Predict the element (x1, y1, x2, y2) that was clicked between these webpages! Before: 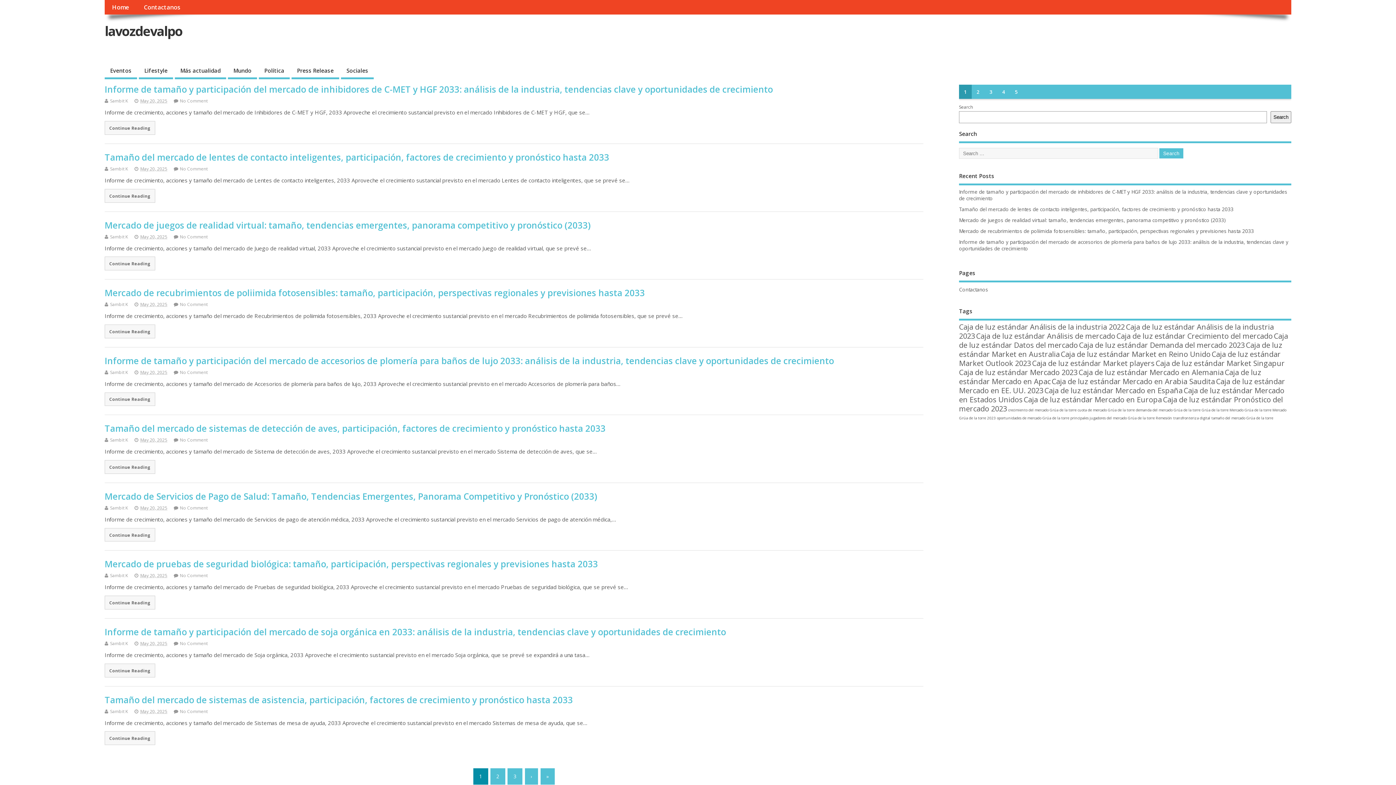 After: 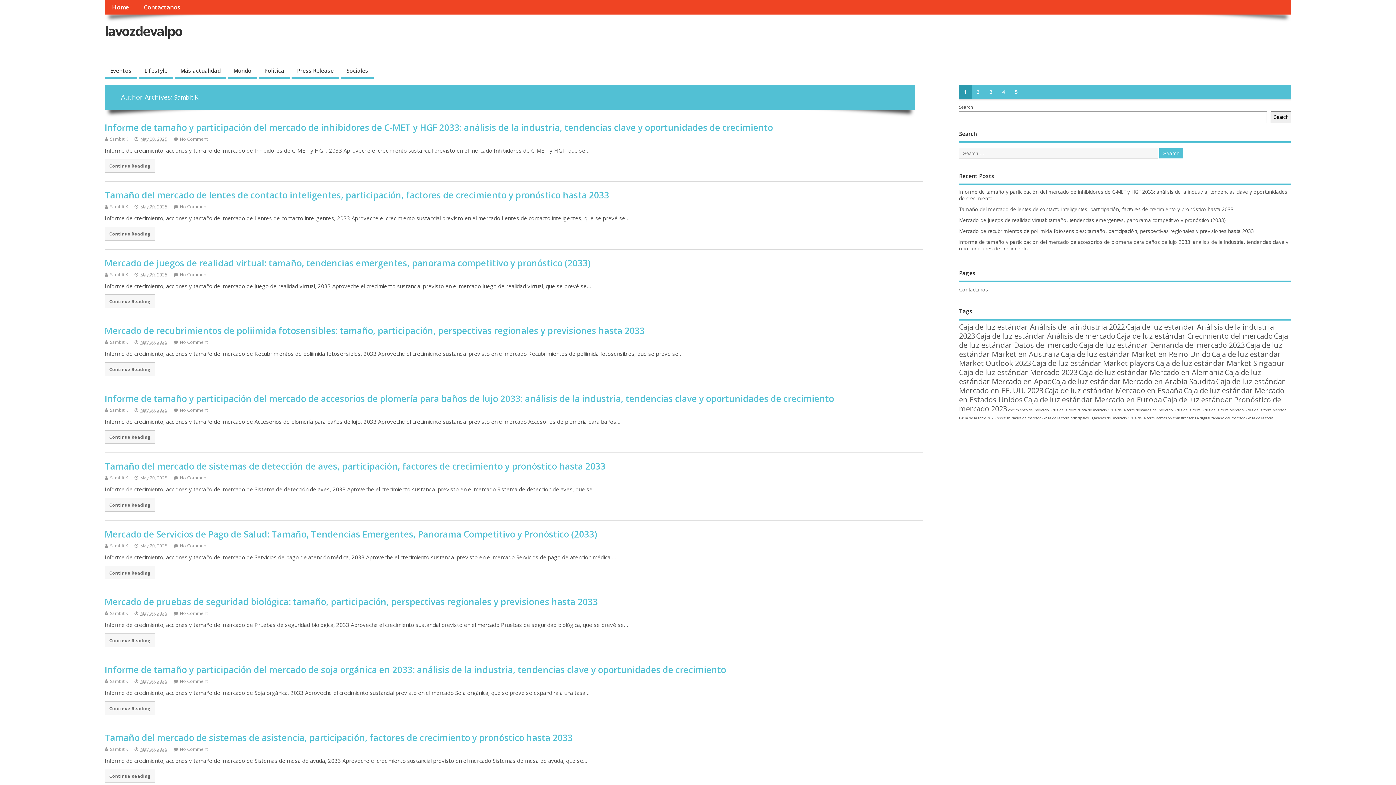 Action: label: Sambit K bbox: (110, 97, 128, 104)